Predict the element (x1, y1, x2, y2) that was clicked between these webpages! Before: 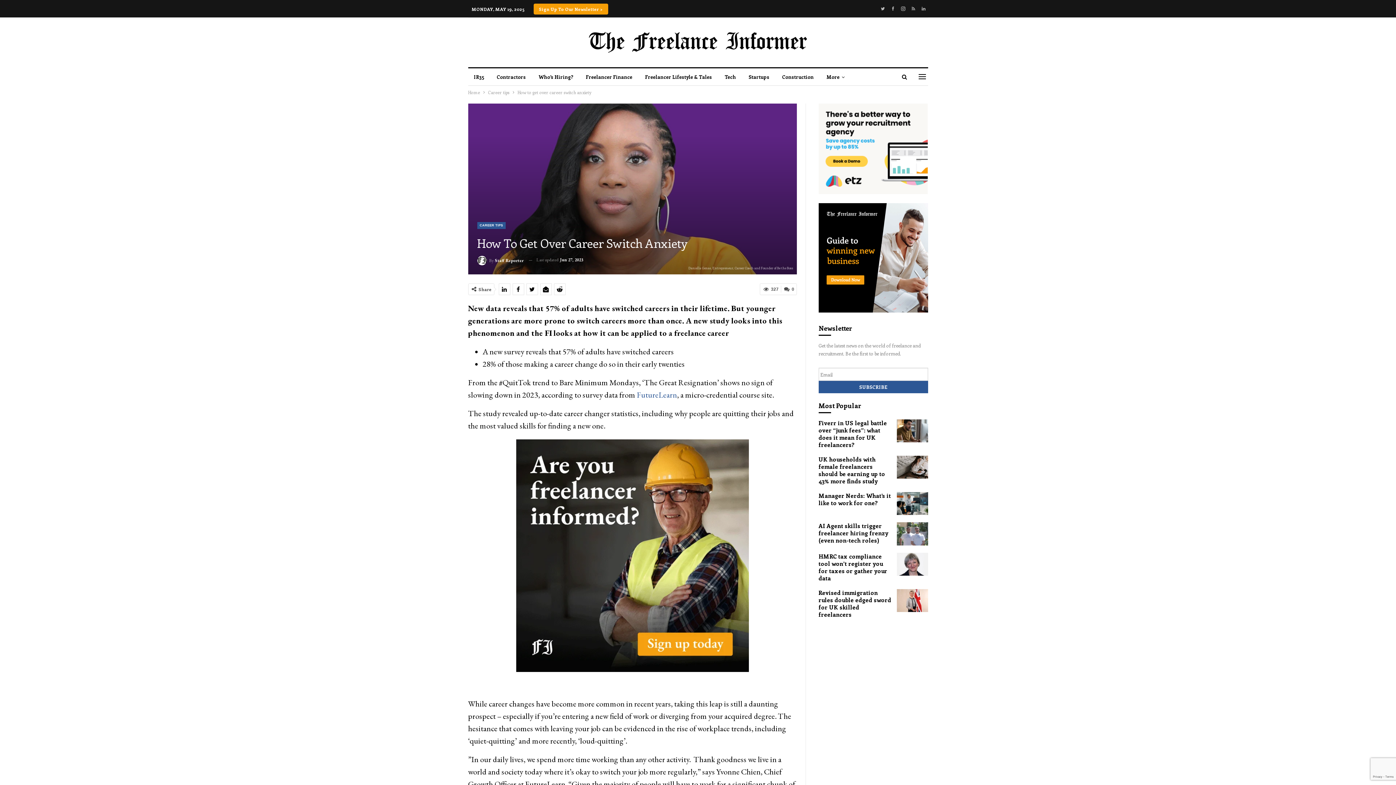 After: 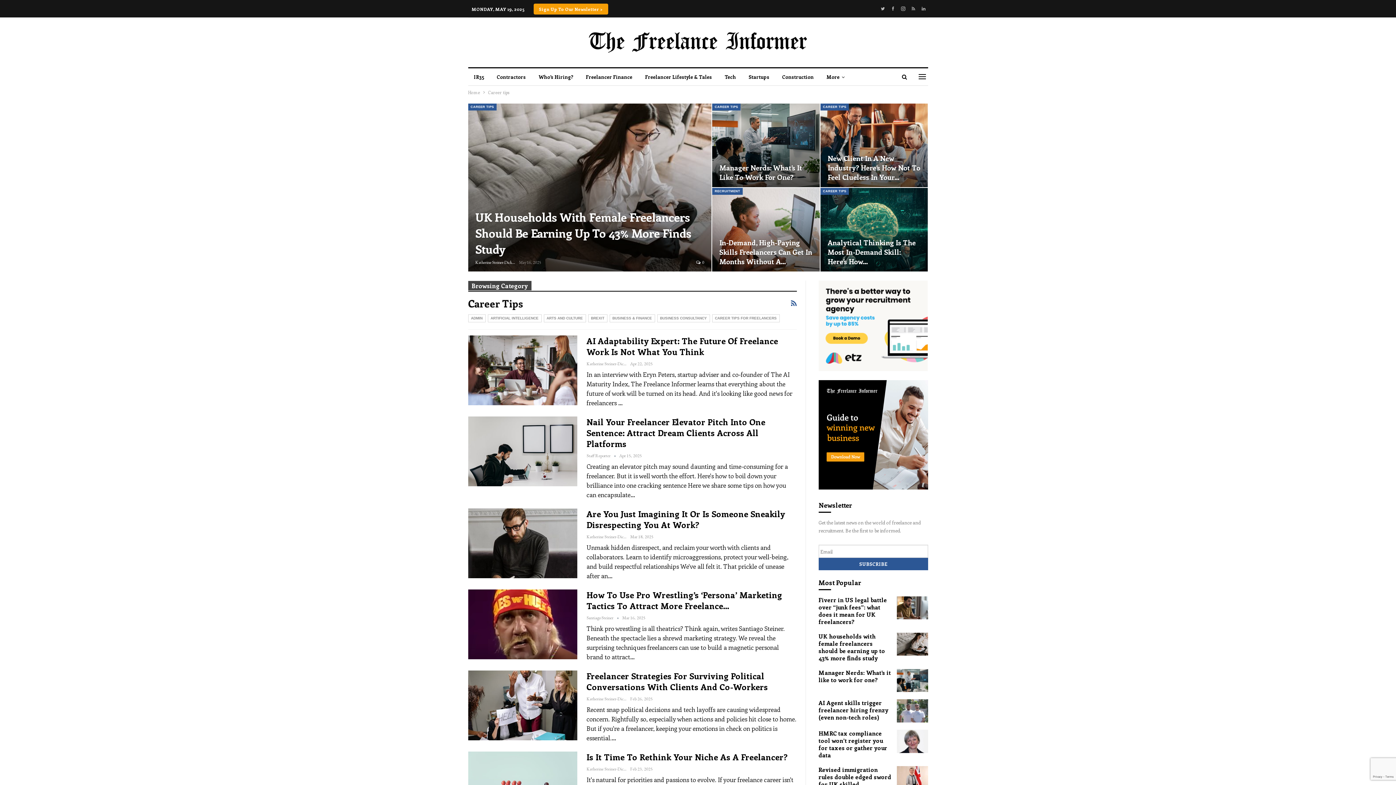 Action: bbox: (488, 88, 509, 96) label: Career tips